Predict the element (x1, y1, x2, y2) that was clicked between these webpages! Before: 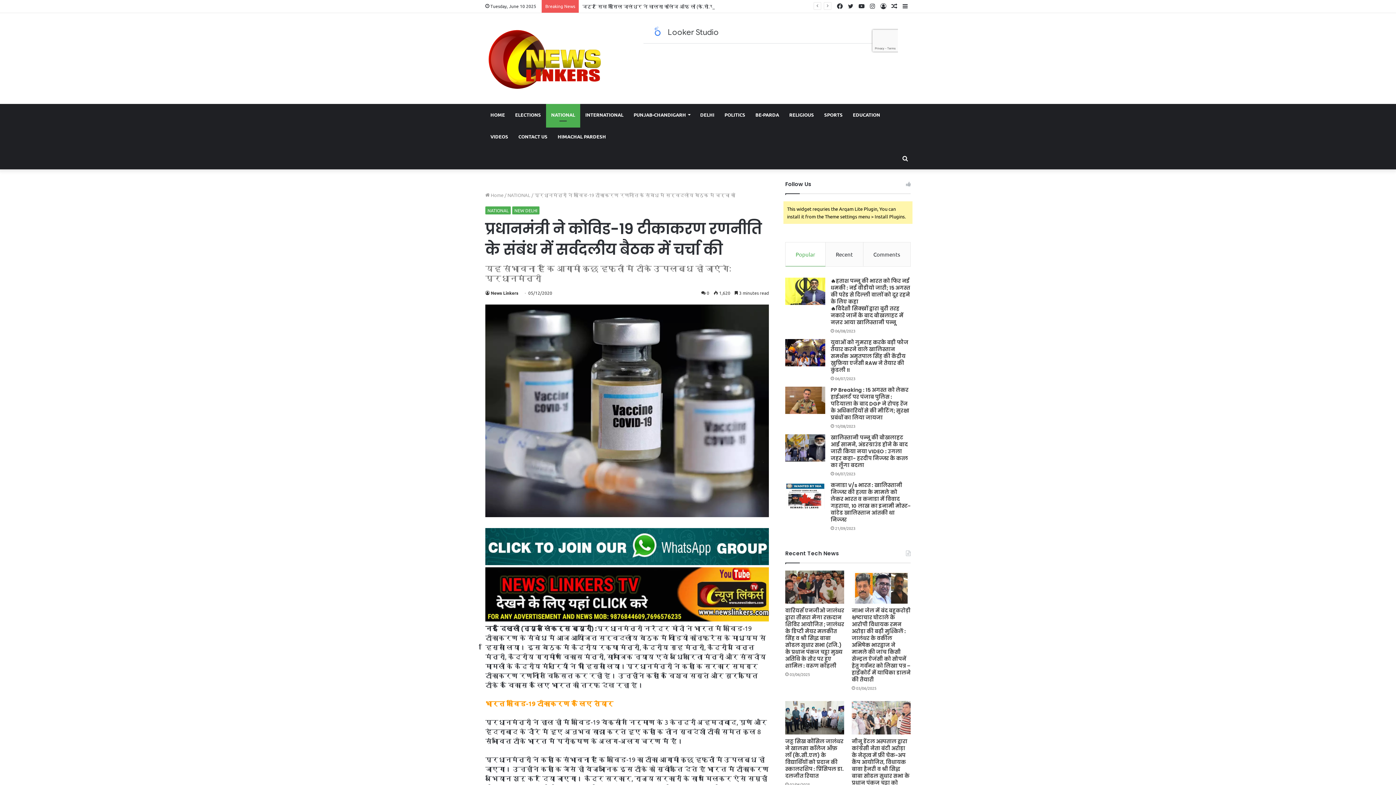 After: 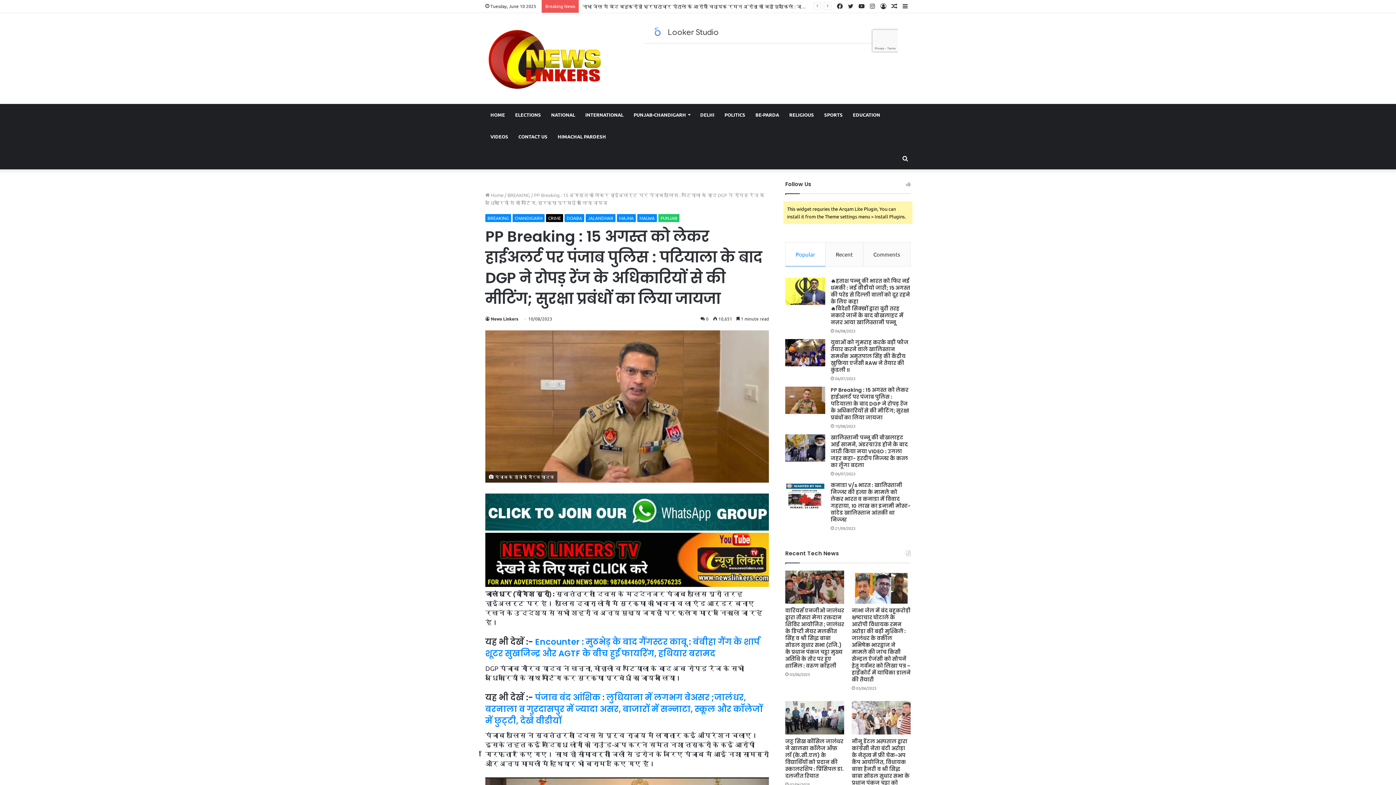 Action: bbox: (785, 386, 825, 414) label: PP Breaking : 15 अगस्त को लेकर हाईअलर्ट पर पंजाब पुलिस : पटियाला के बाद DGP ने रोपड़ रेंज के अधिकारियों से की मीटिंग; सुरक्षा प्रबंधों का लिया जायजा